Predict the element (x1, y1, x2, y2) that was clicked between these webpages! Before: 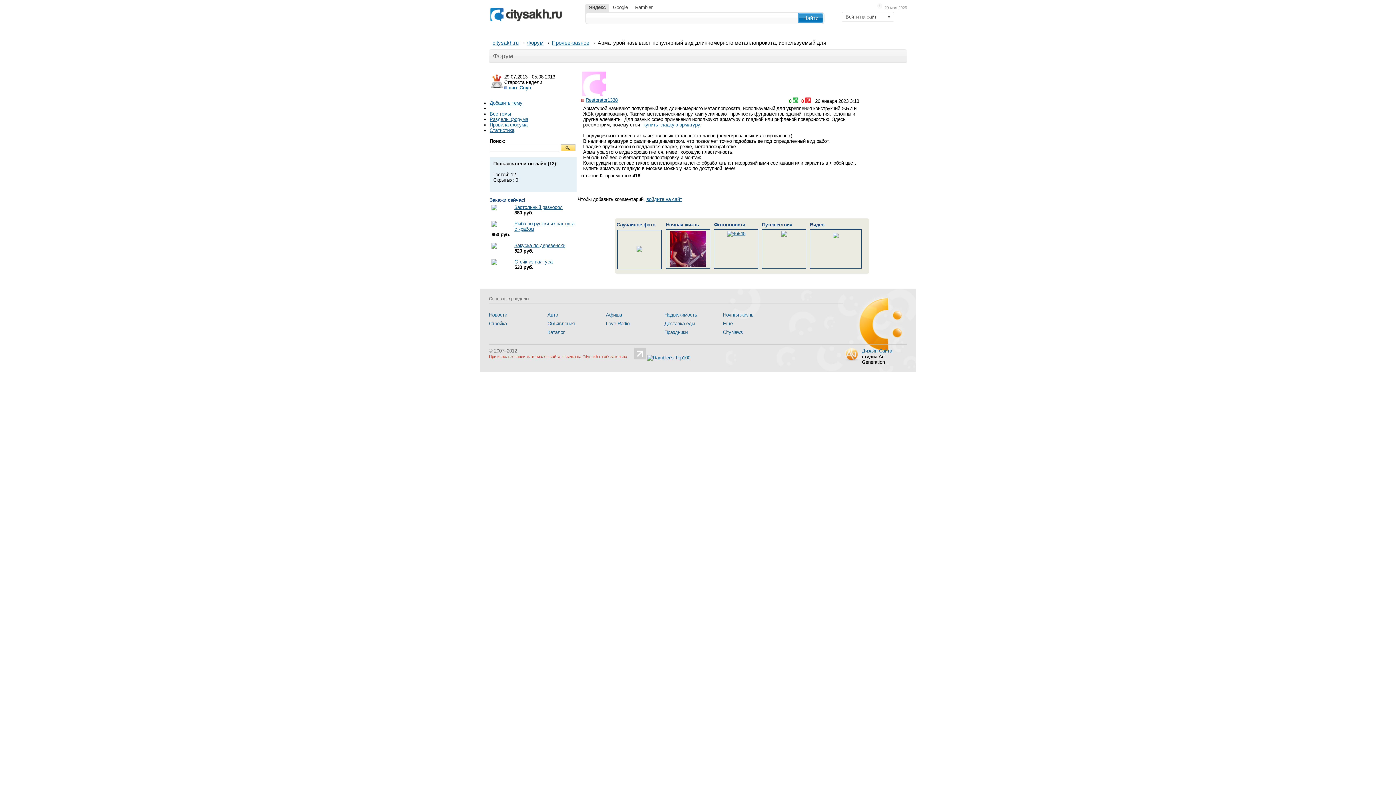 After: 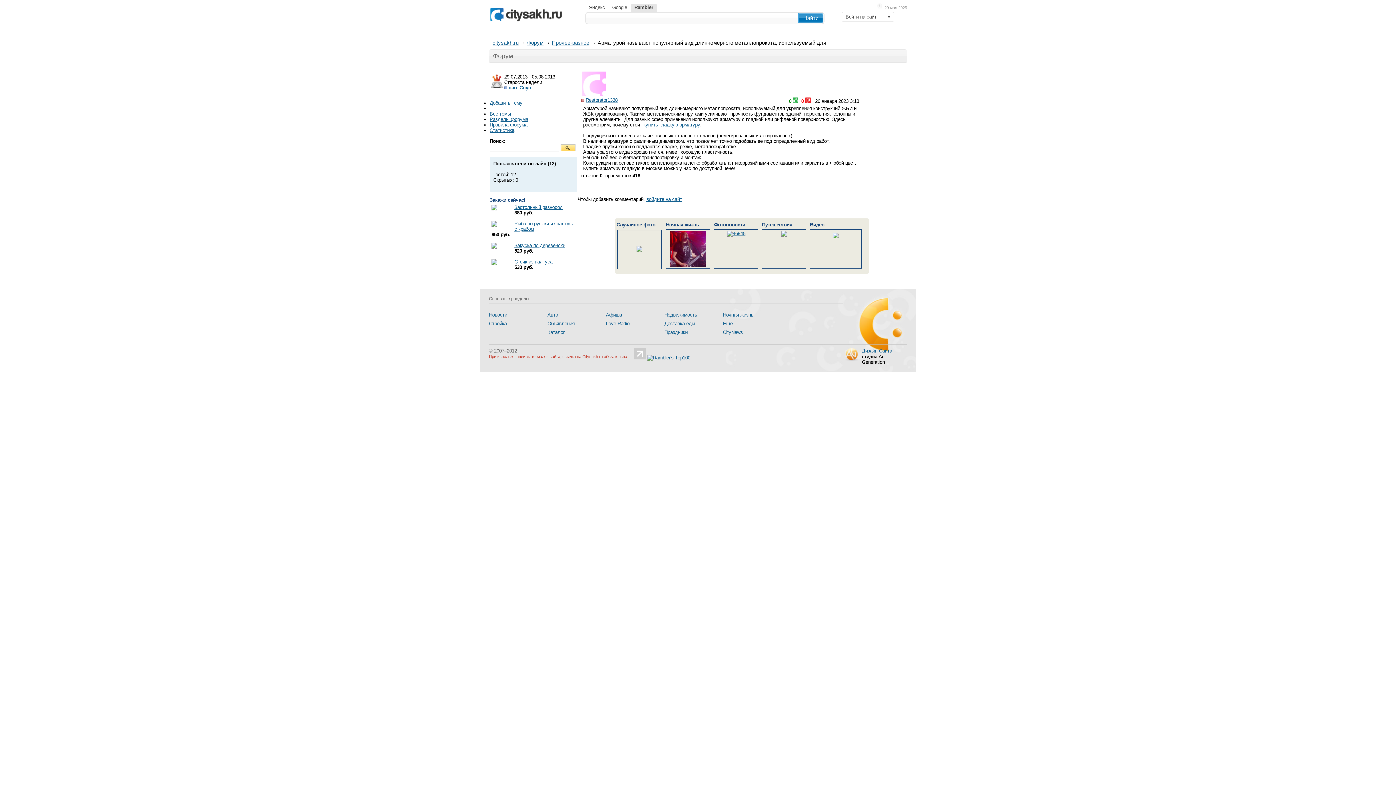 Action: label: Rambler bbox: (635, 4, 652, 10)